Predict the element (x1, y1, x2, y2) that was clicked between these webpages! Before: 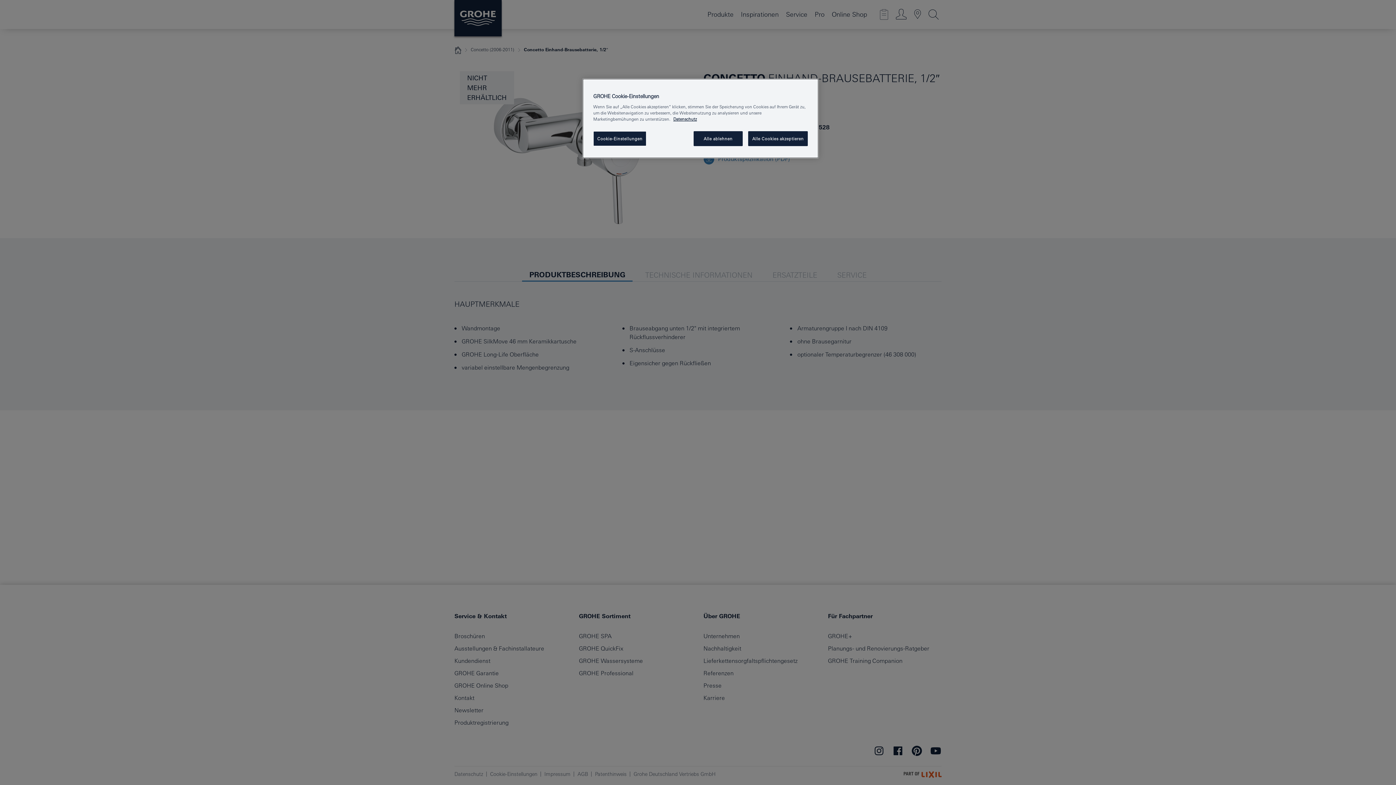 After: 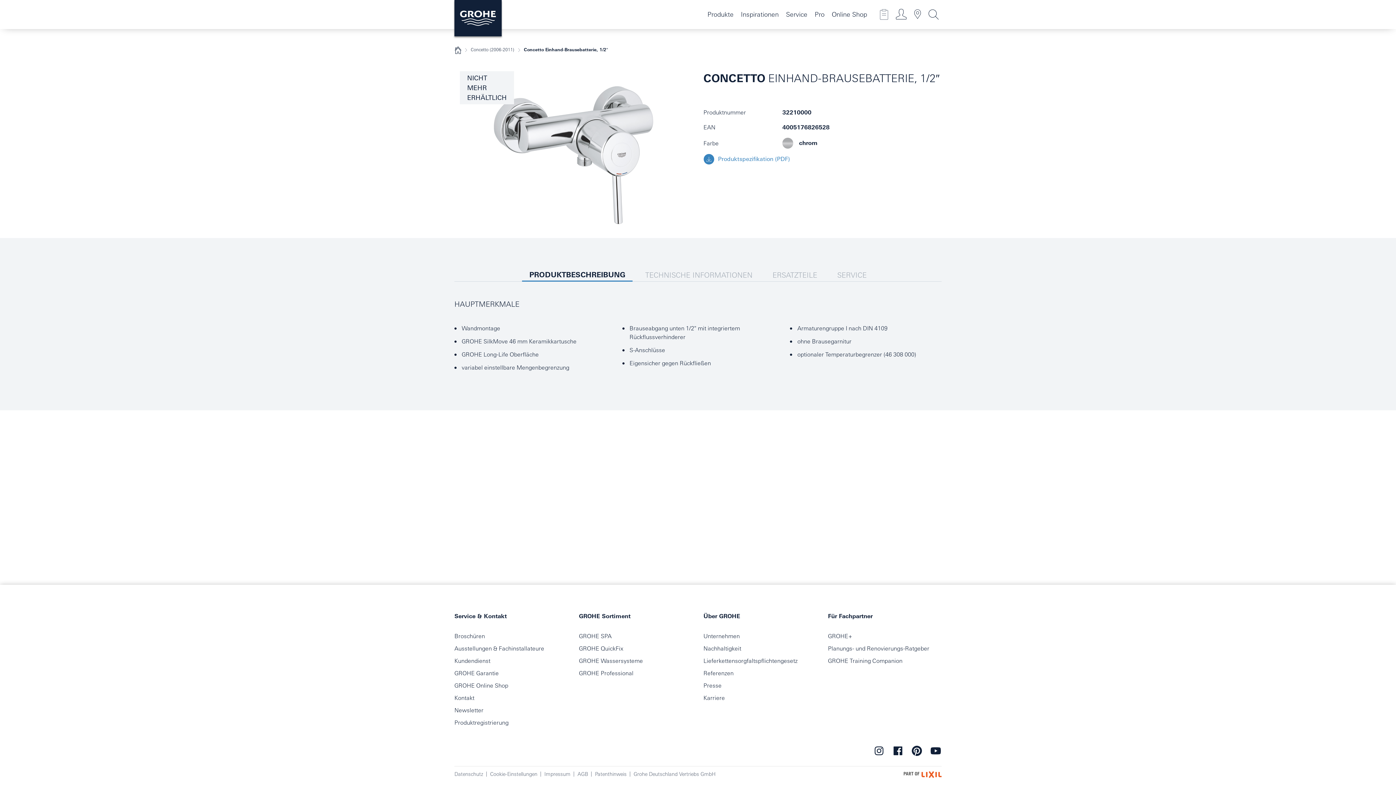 Action: bbox: (693, 131, 742, 146) label: Alle ablehnen